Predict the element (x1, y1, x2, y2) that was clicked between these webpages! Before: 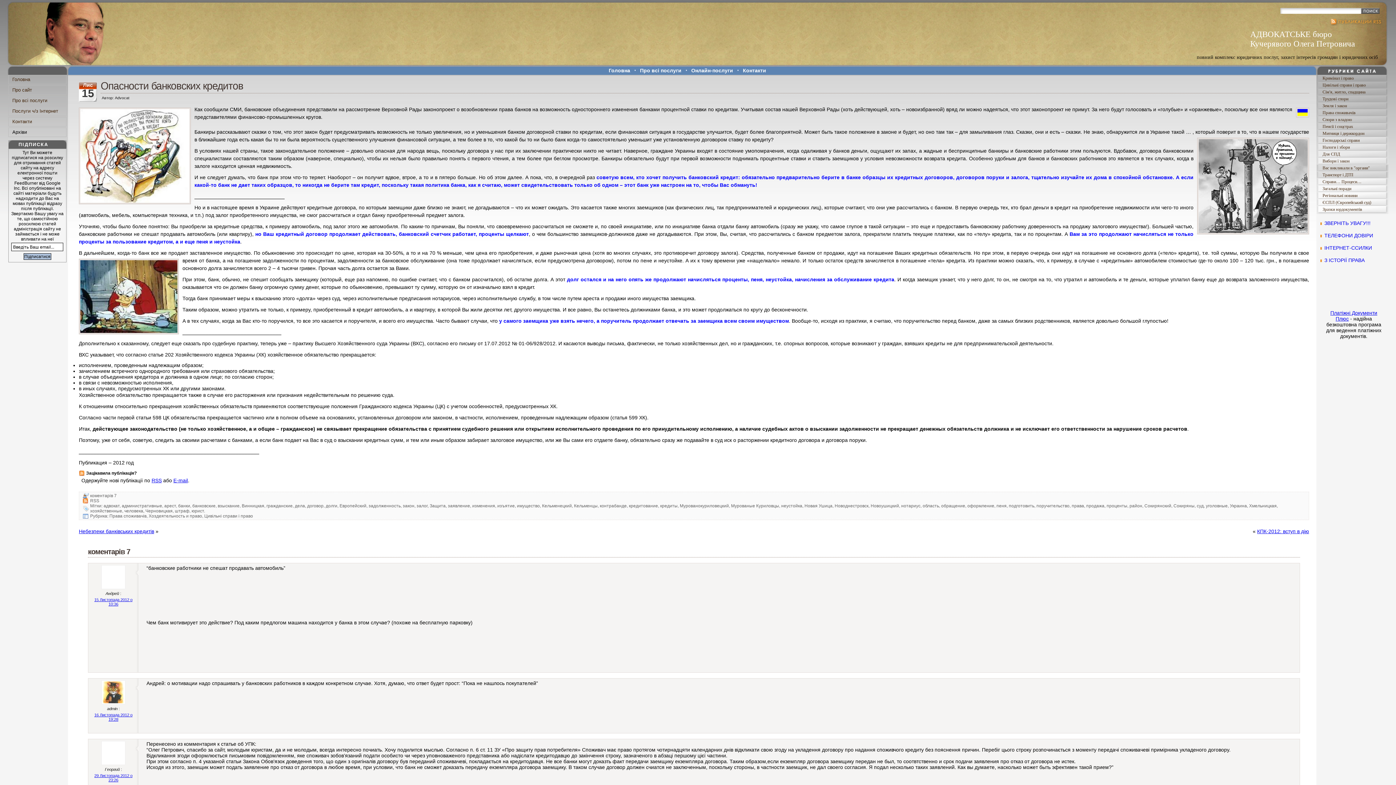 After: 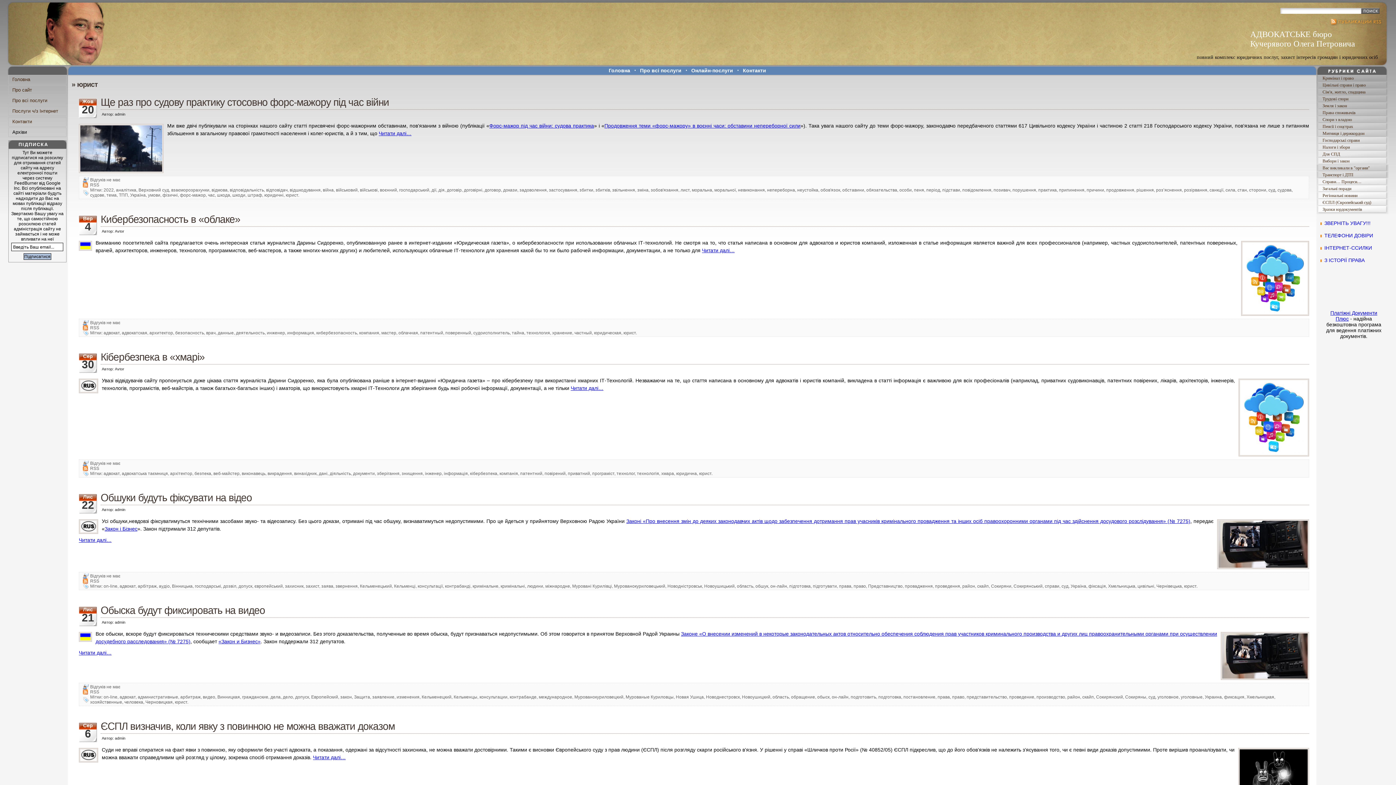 Action: bbox: (191, 508, 204, 513) label: юрист